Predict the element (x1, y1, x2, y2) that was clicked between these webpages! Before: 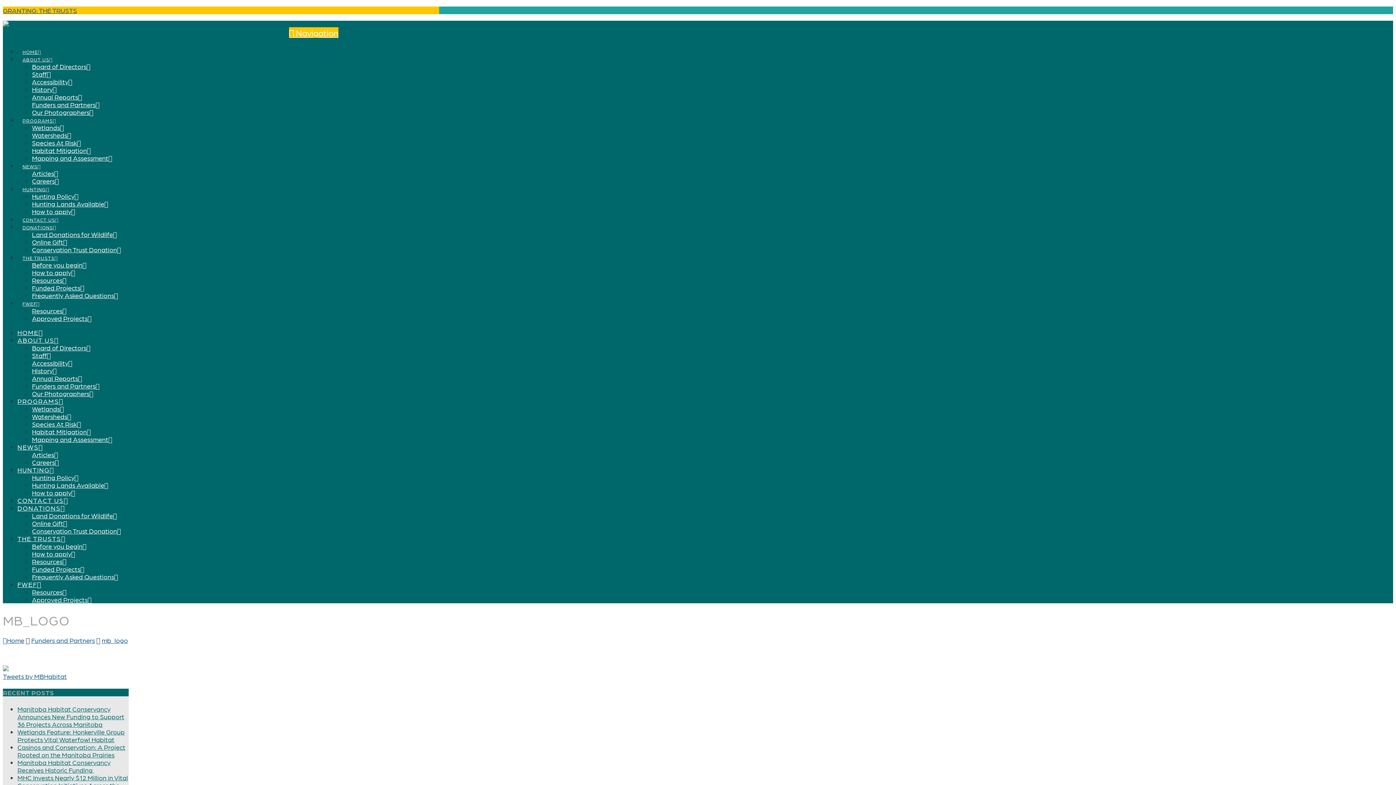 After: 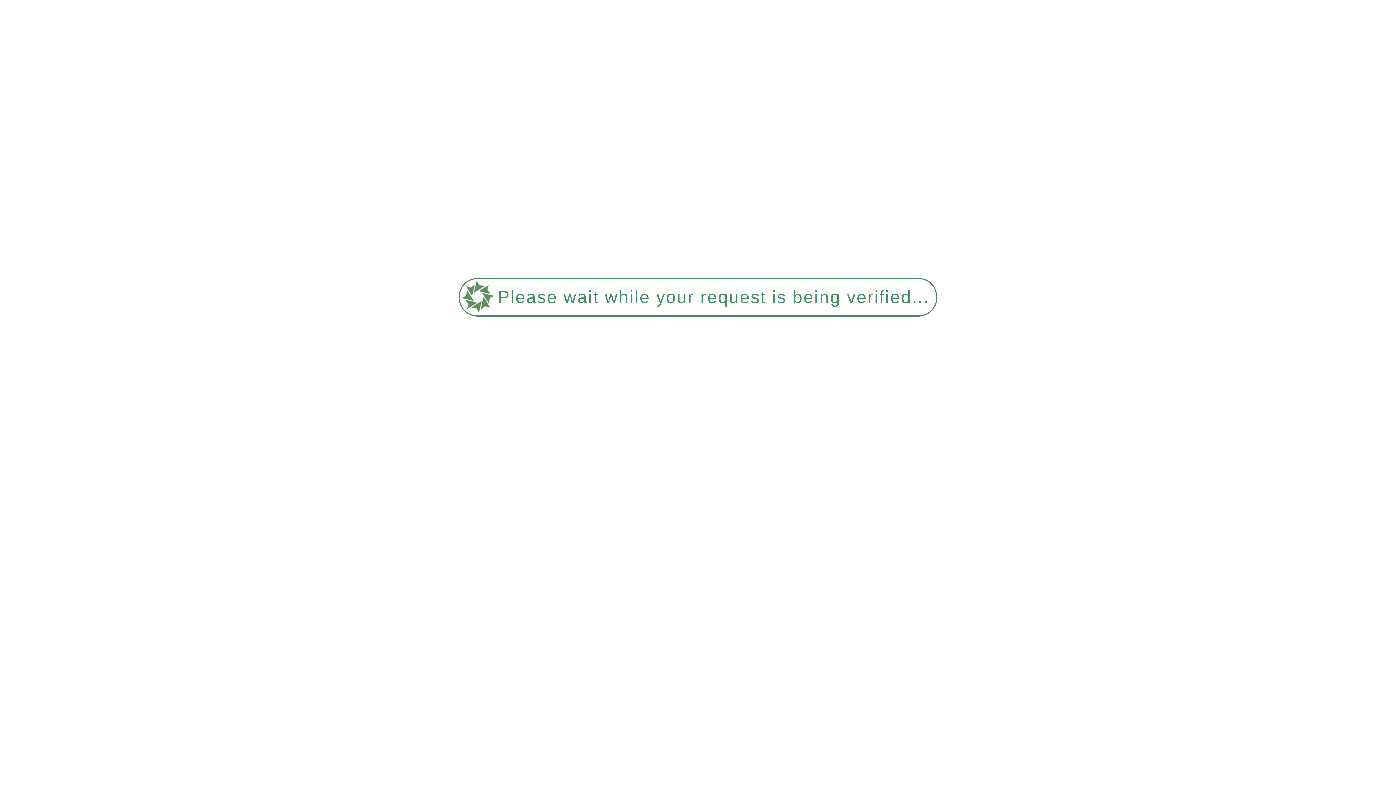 Action: bbox: (32, 450, 58, 458) label: Articles